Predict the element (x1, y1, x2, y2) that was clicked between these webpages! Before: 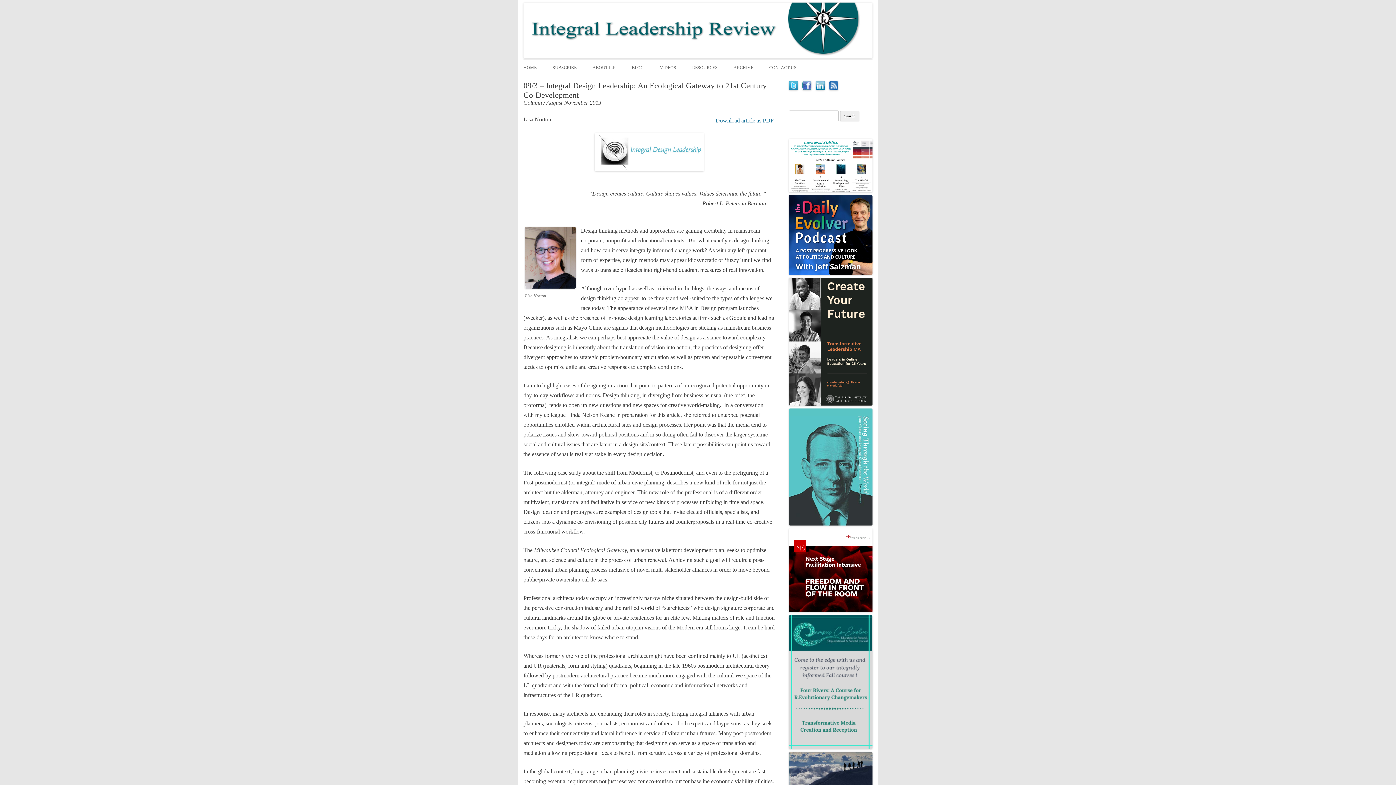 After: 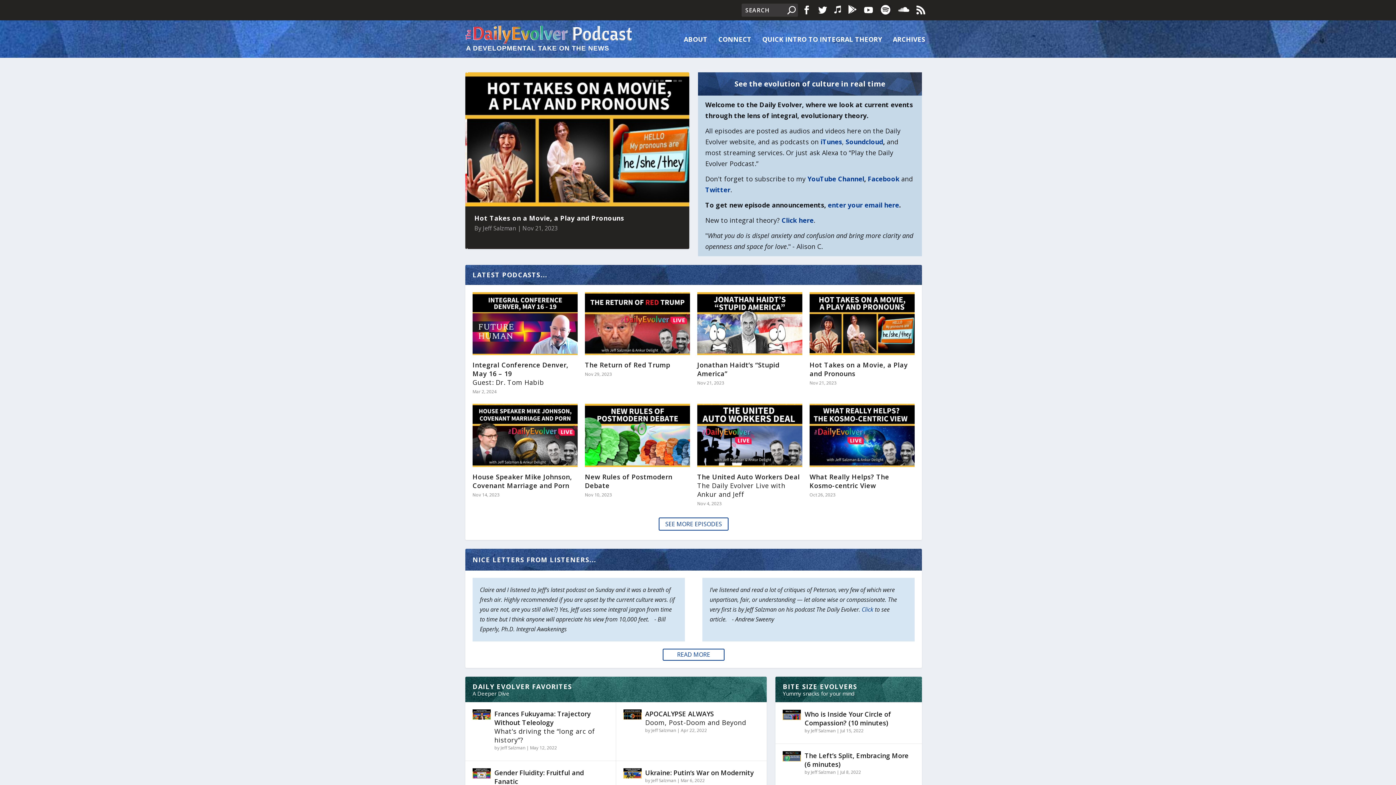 Action: bbox: (788, 270, 872, 275)